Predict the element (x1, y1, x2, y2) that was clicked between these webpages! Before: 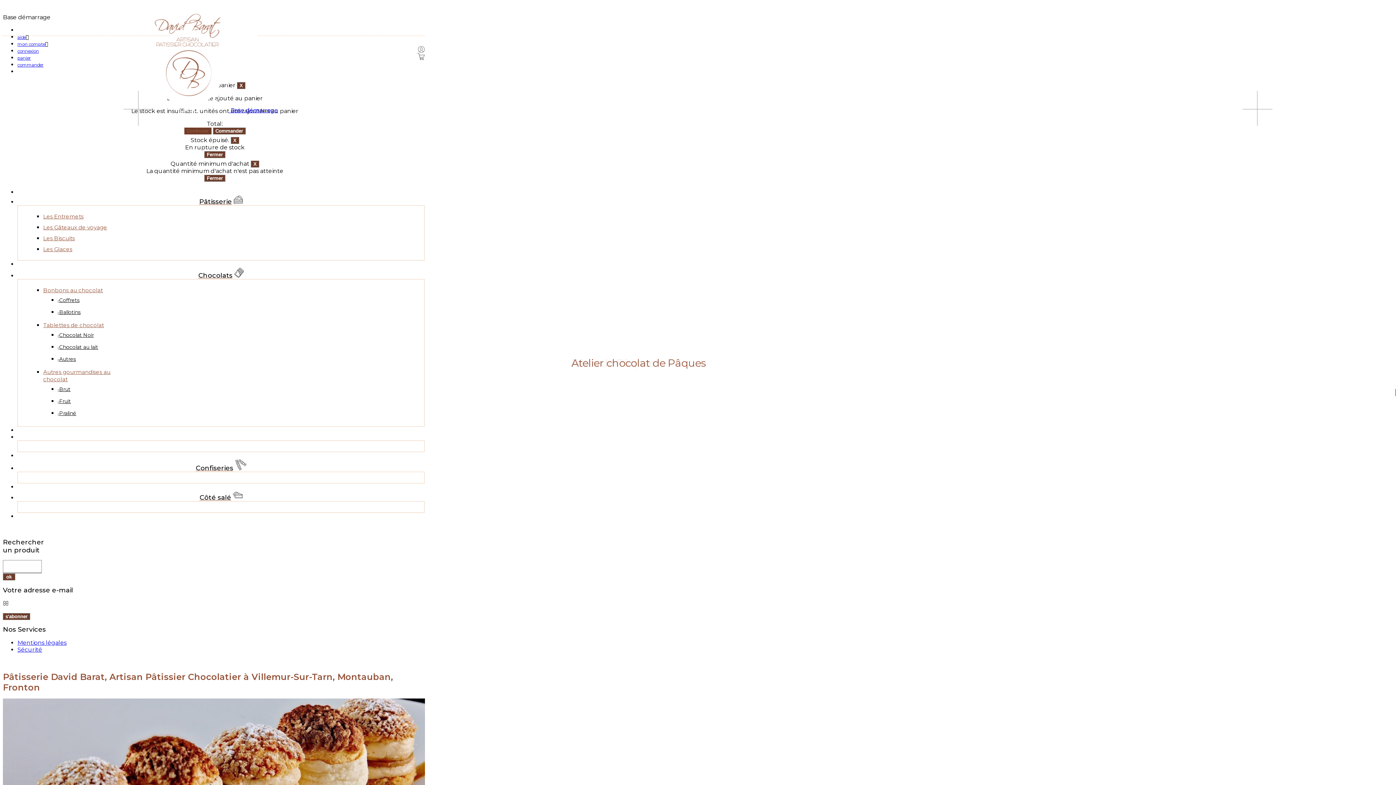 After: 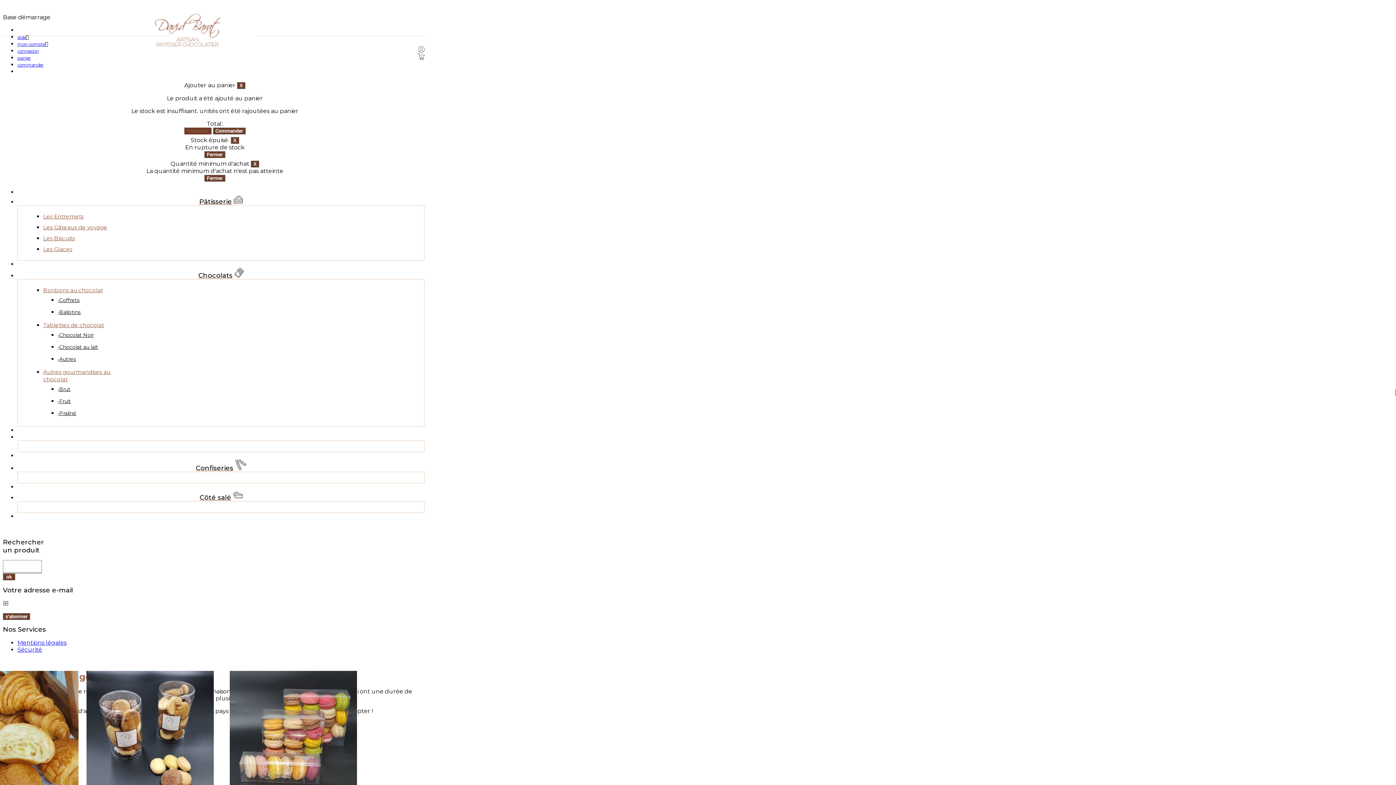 Action: bbox: (43, 224, 107, 230) label: Les Gâteaux de voyage